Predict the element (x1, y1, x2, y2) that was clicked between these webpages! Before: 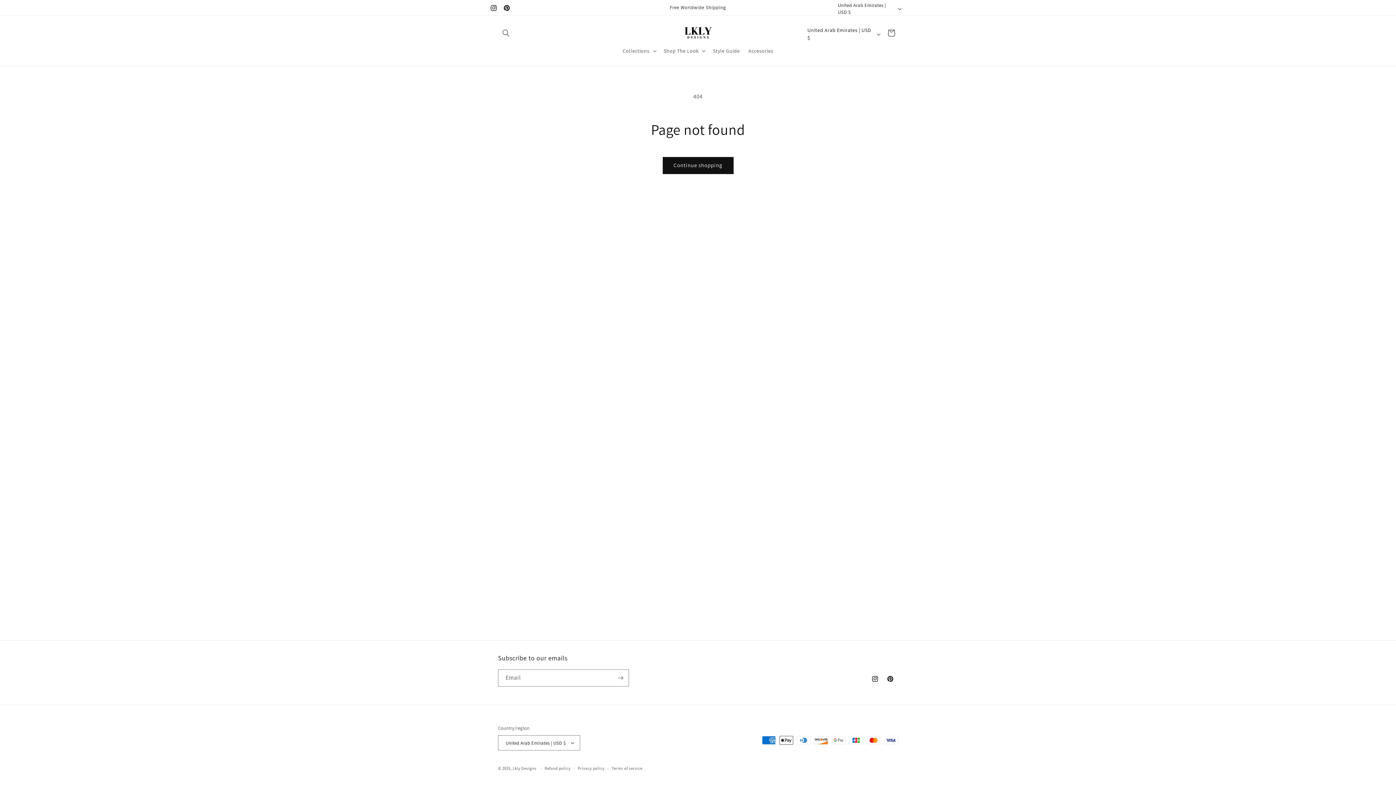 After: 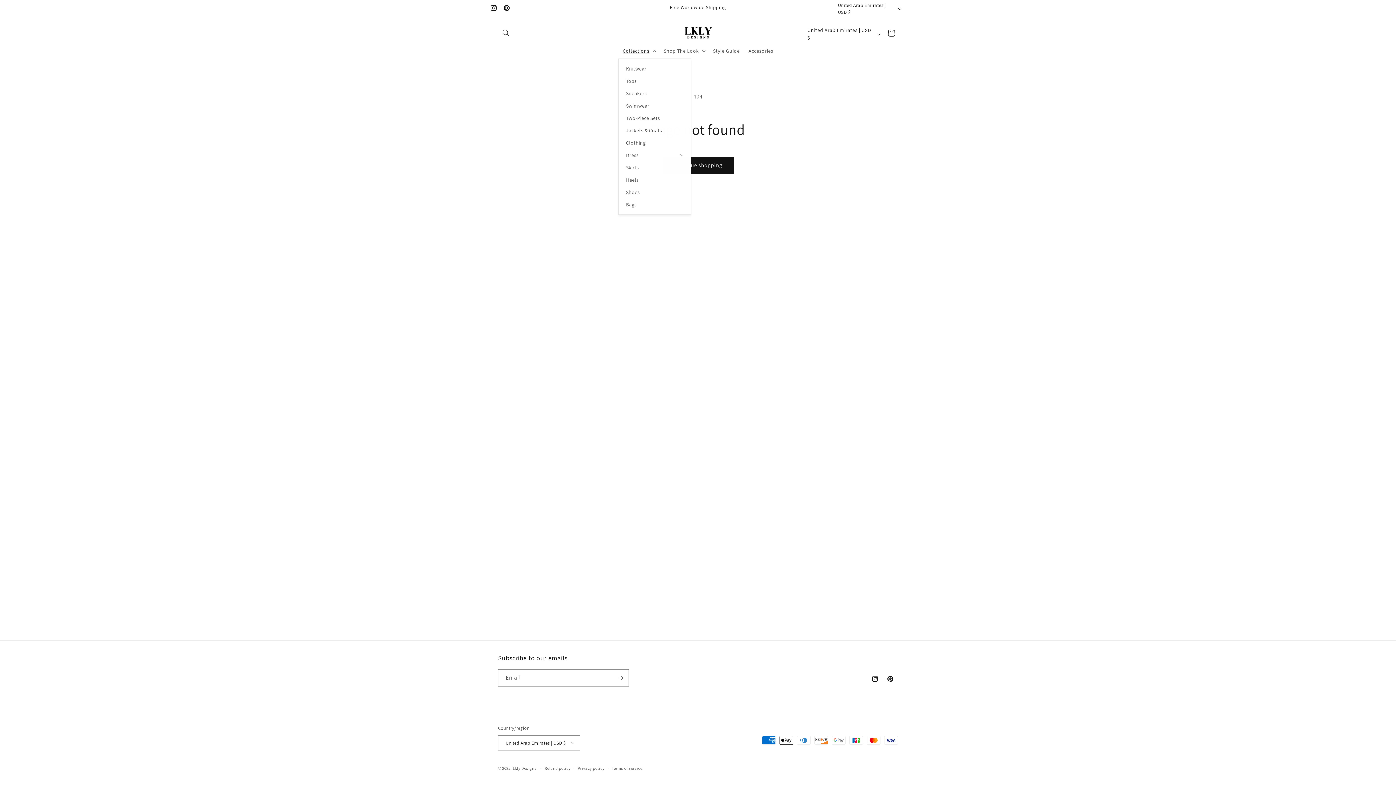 Action: bbox: (618, 43, 659, 58) label: Collections